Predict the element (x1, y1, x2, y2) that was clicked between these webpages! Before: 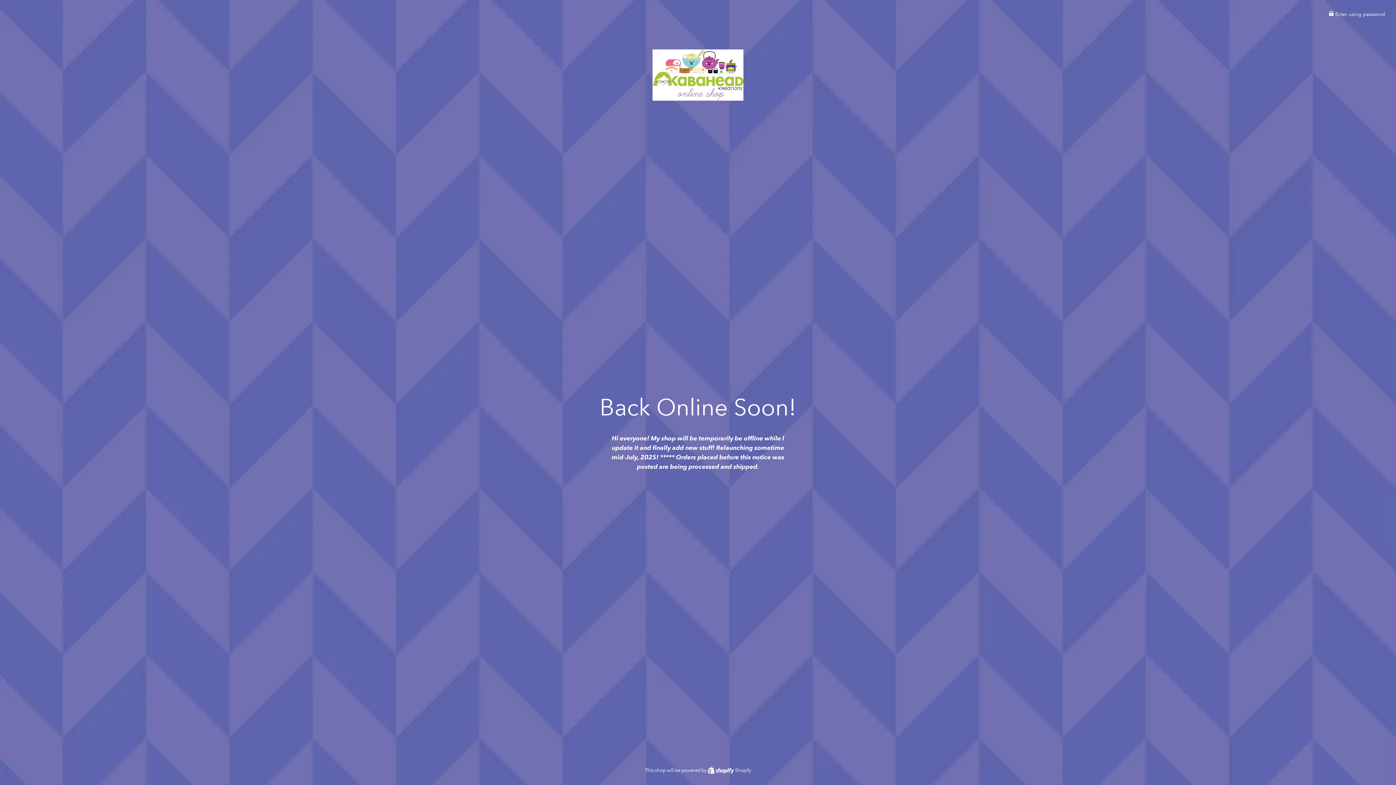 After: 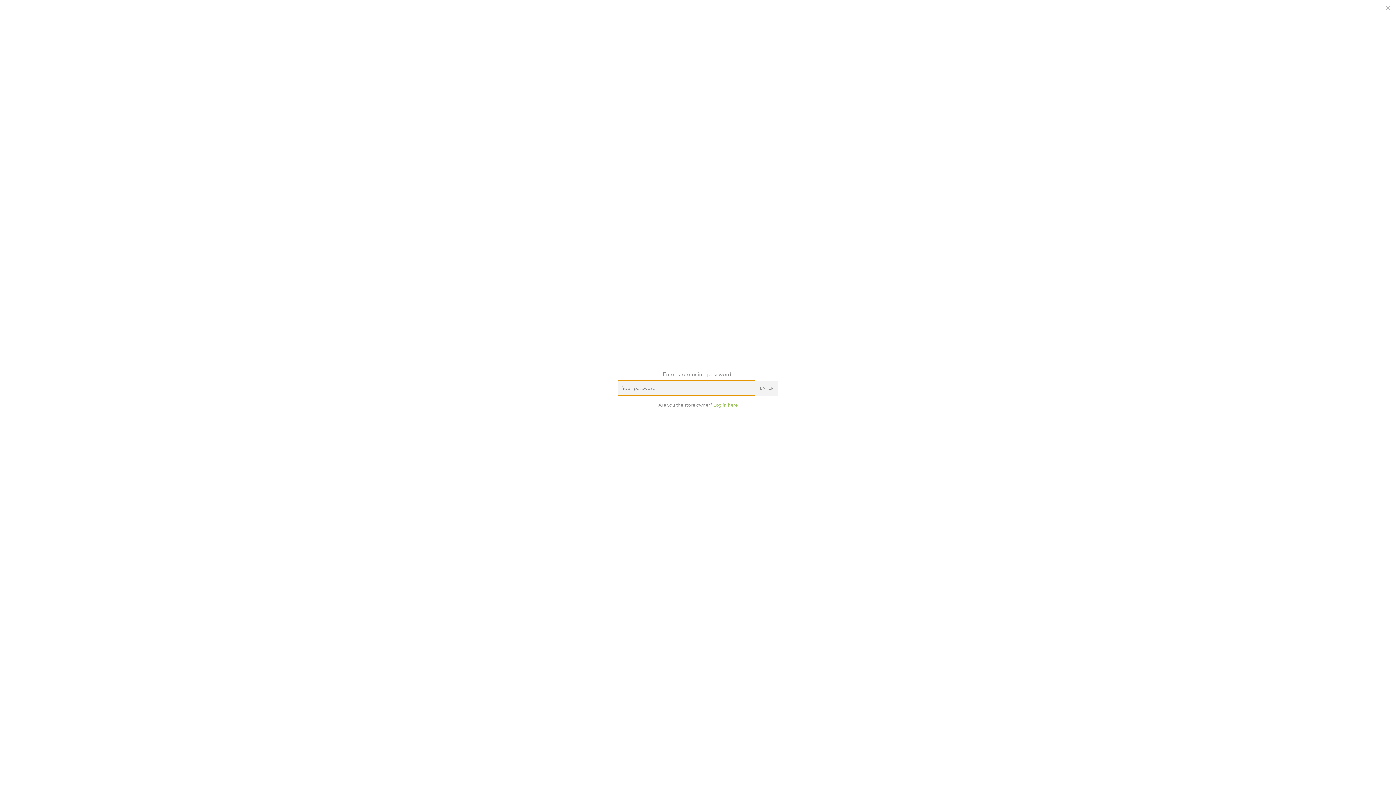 Action: bbox: (1329, 10, 1385, 17) label:  Enter using password